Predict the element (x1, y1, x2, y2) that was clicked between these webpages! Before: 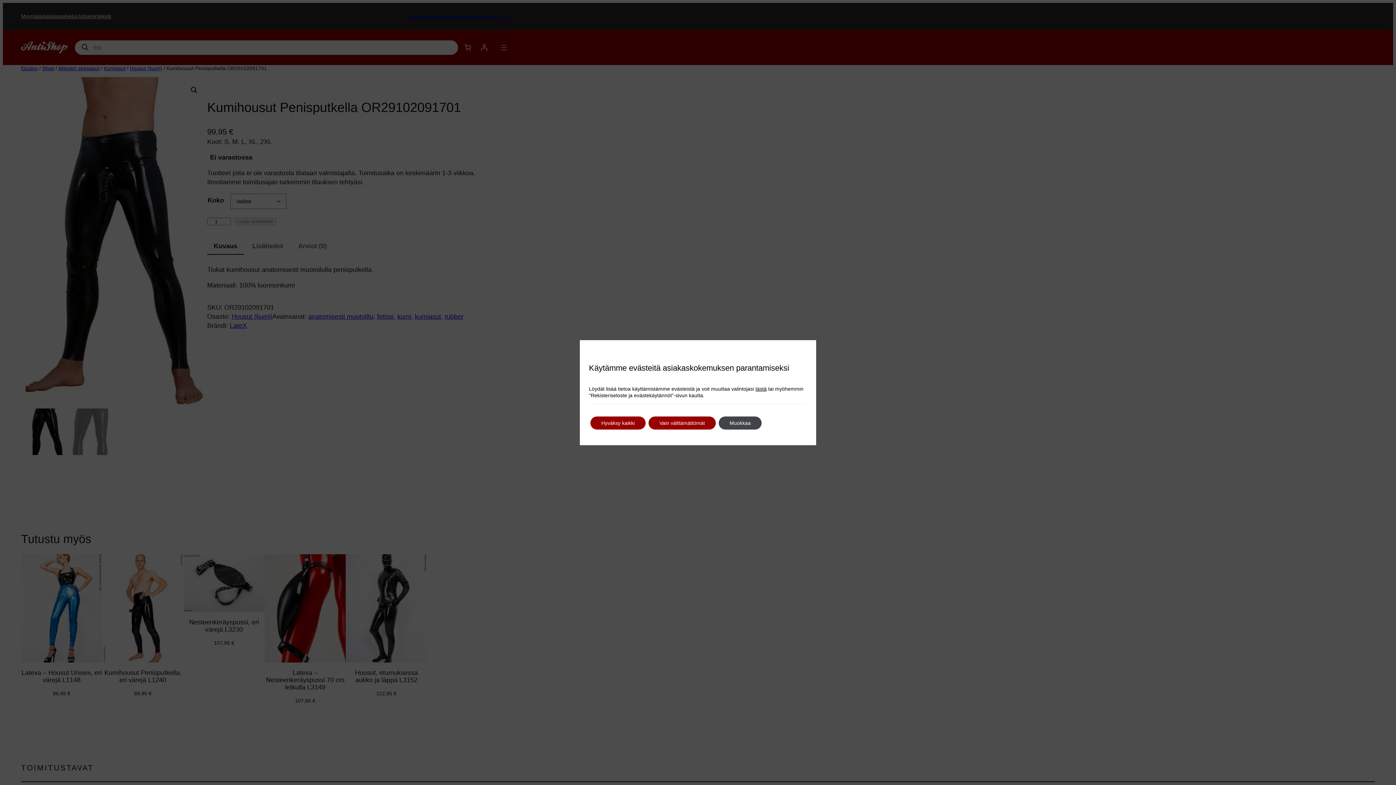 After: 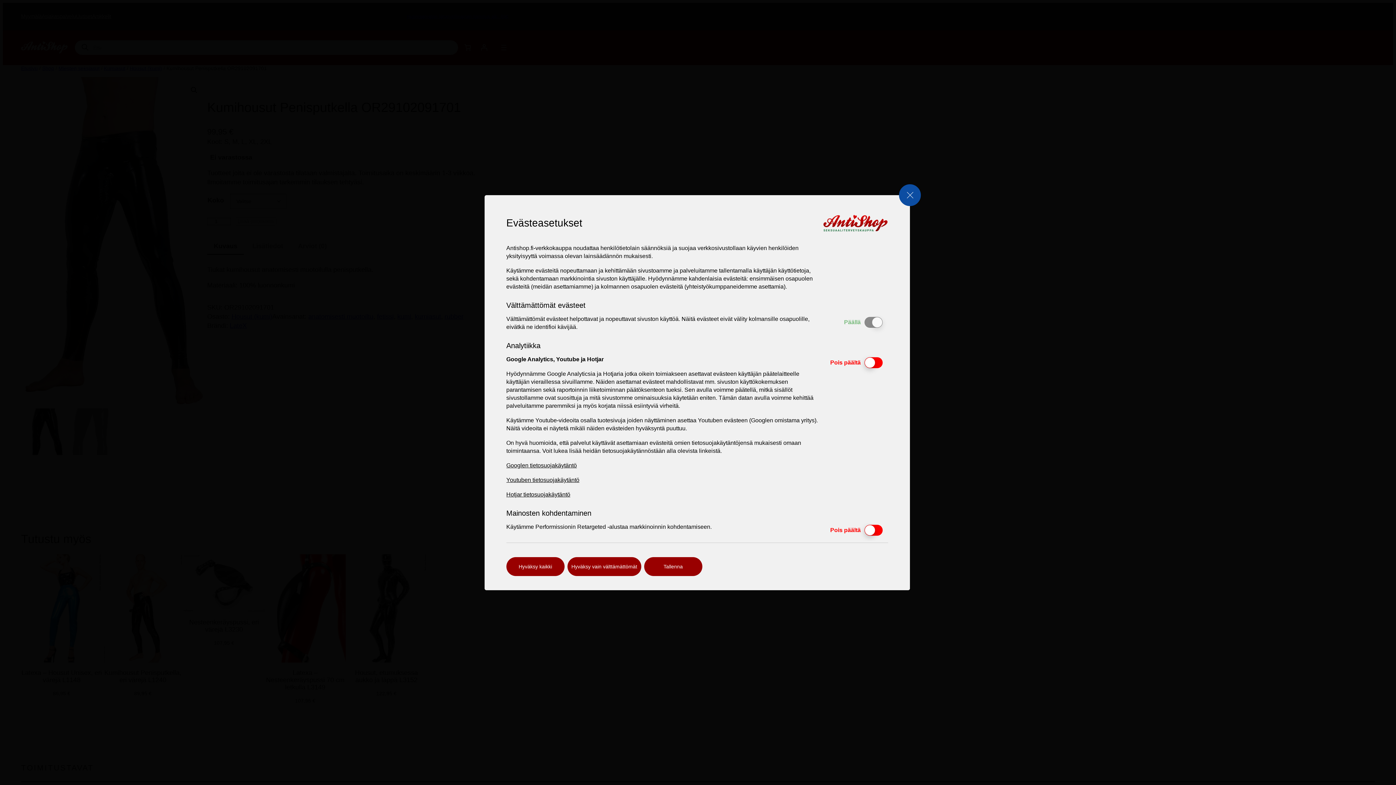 Action: bbox: (718, 416, 761, 429) label: Muokkaa